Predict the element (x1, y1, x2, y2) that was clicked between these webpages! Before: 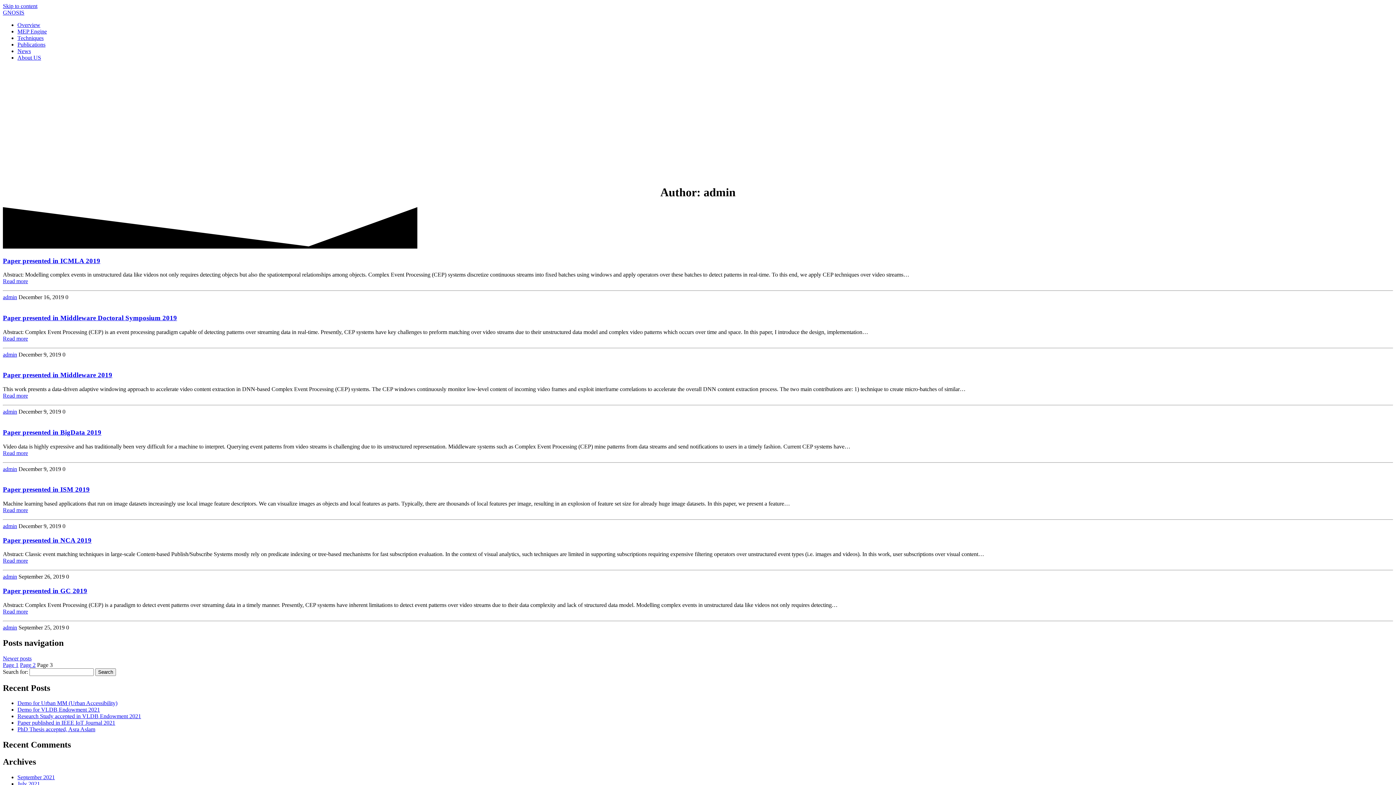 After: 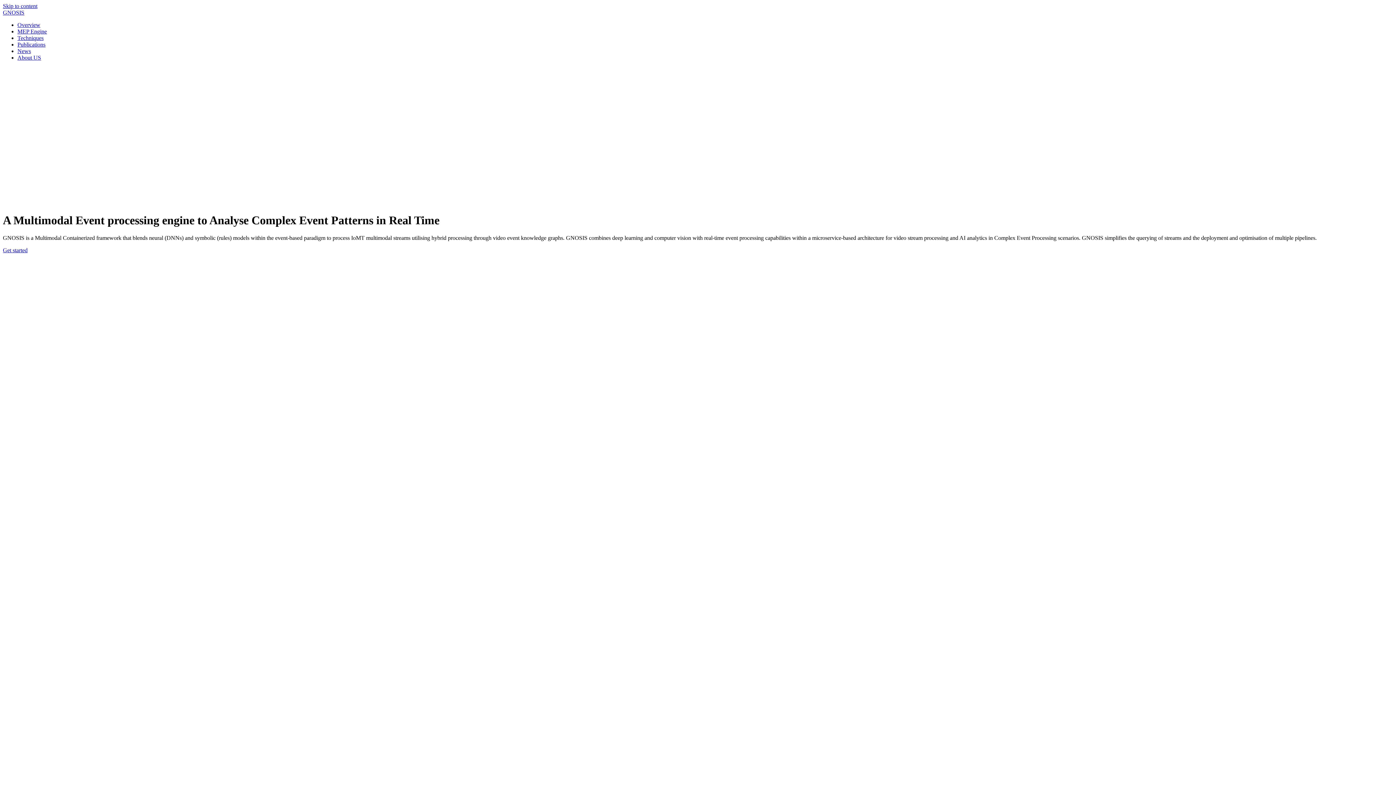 Action: bbox: (2, 9, 24, 15) label: GNOSIS